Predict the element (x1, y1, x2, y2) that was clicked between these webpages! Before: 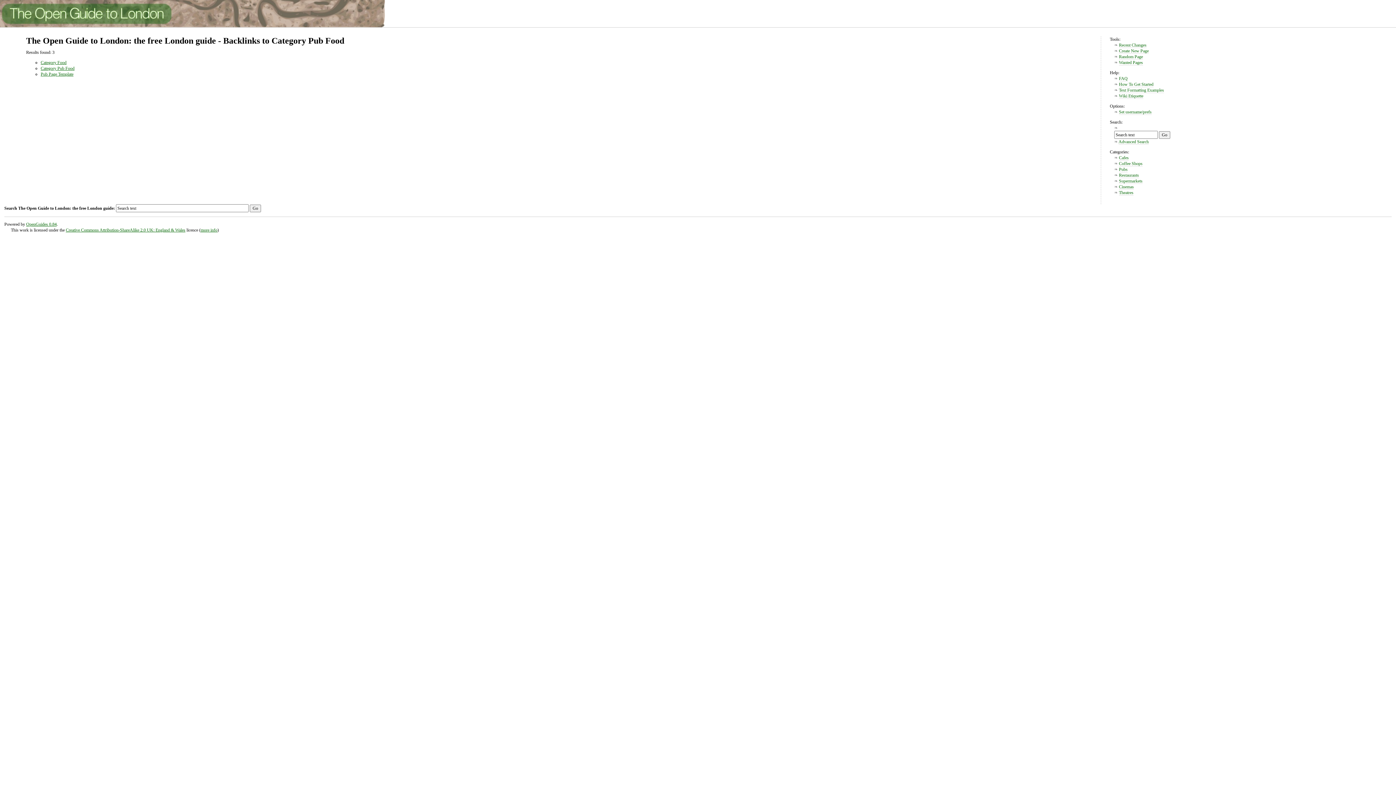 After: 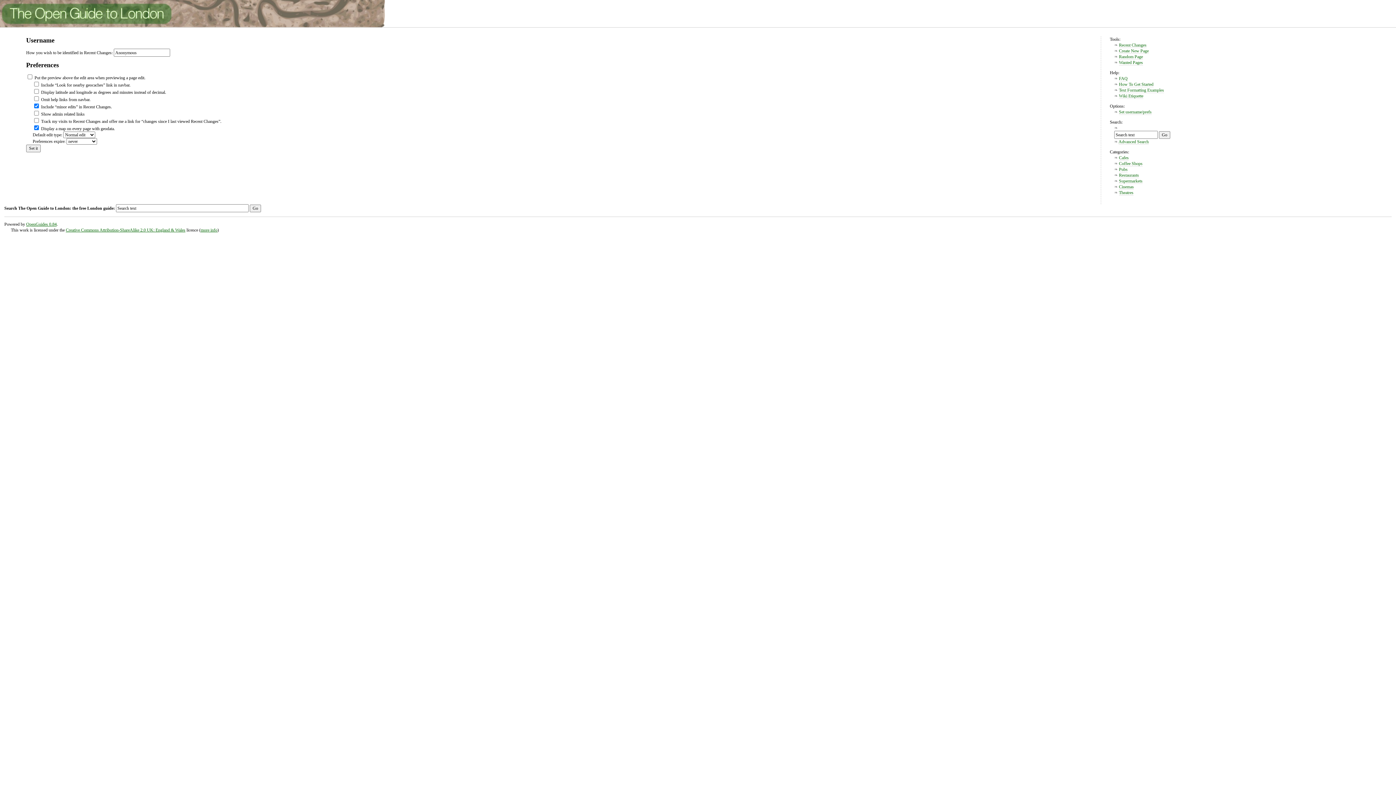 Action: label: Set username/prefs bbox: (1119, 109, 1151, 114)